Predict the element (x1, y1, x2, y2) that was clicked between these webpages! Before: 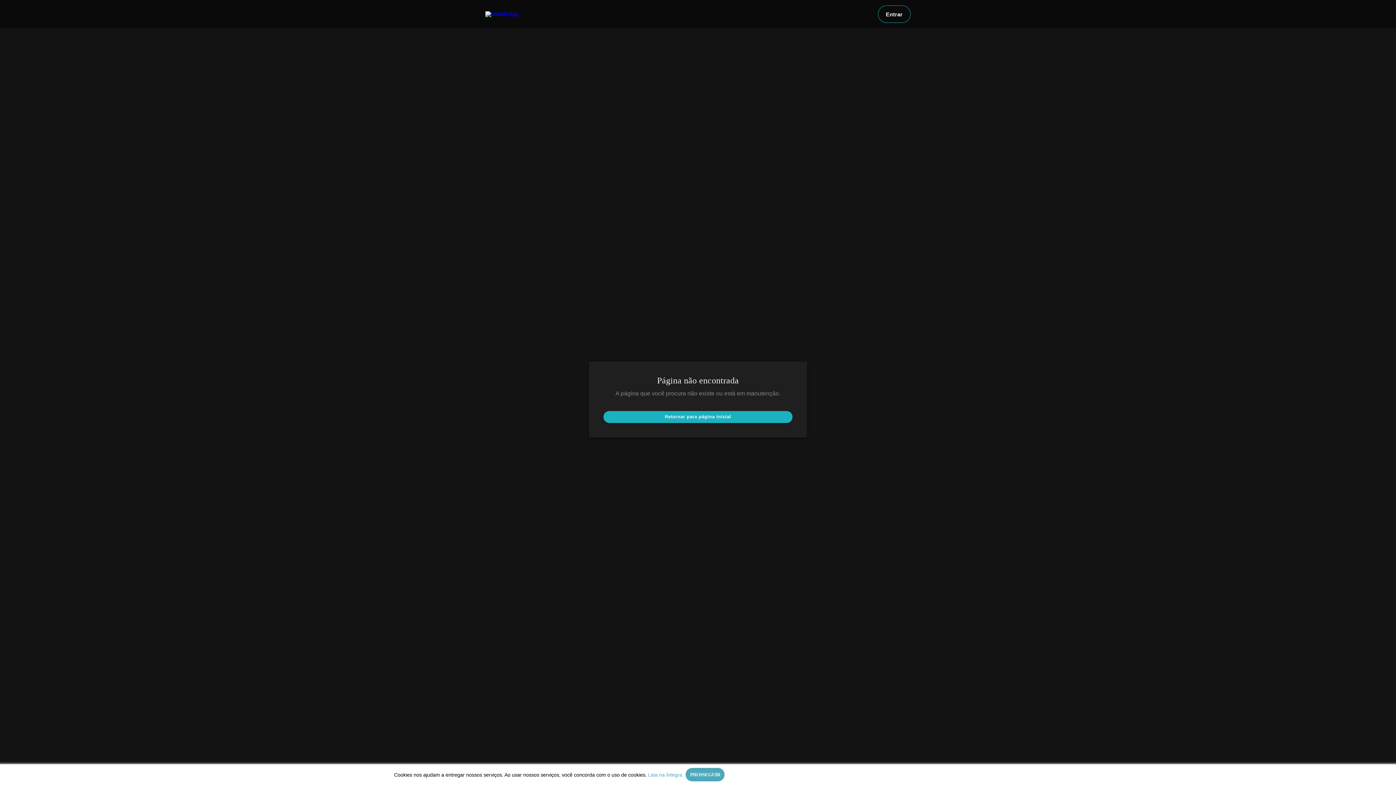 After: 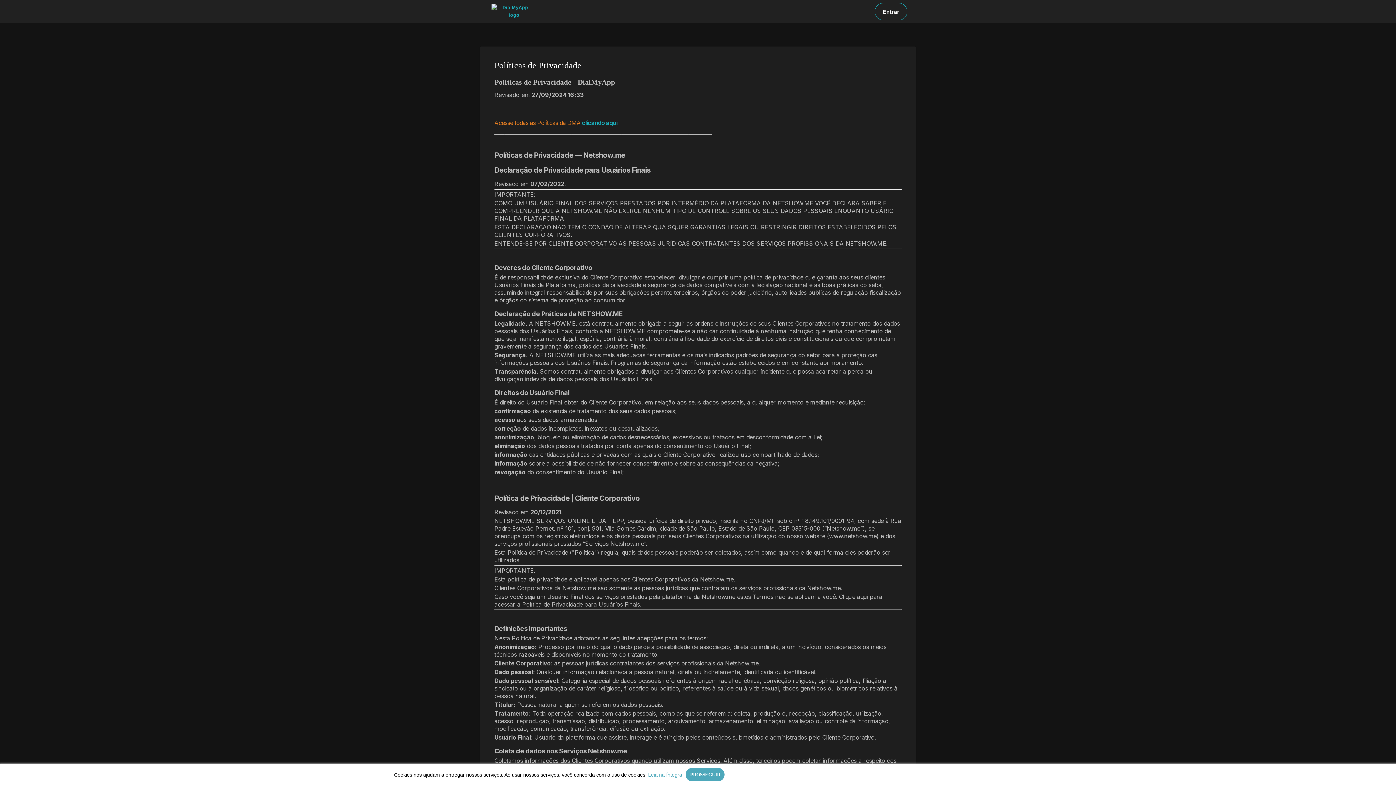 Action: label: Leia na Íntegra bbox: (648, 772, 682, 778)